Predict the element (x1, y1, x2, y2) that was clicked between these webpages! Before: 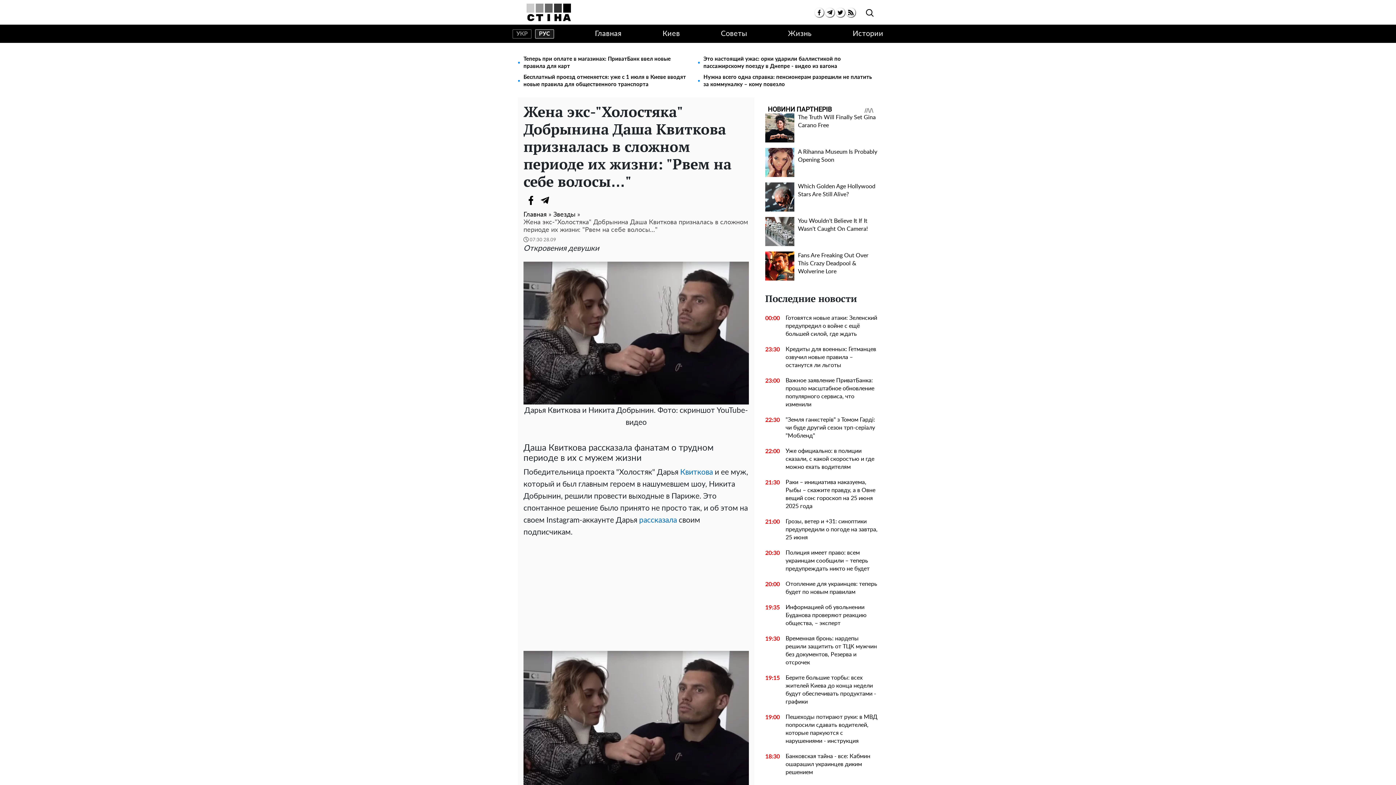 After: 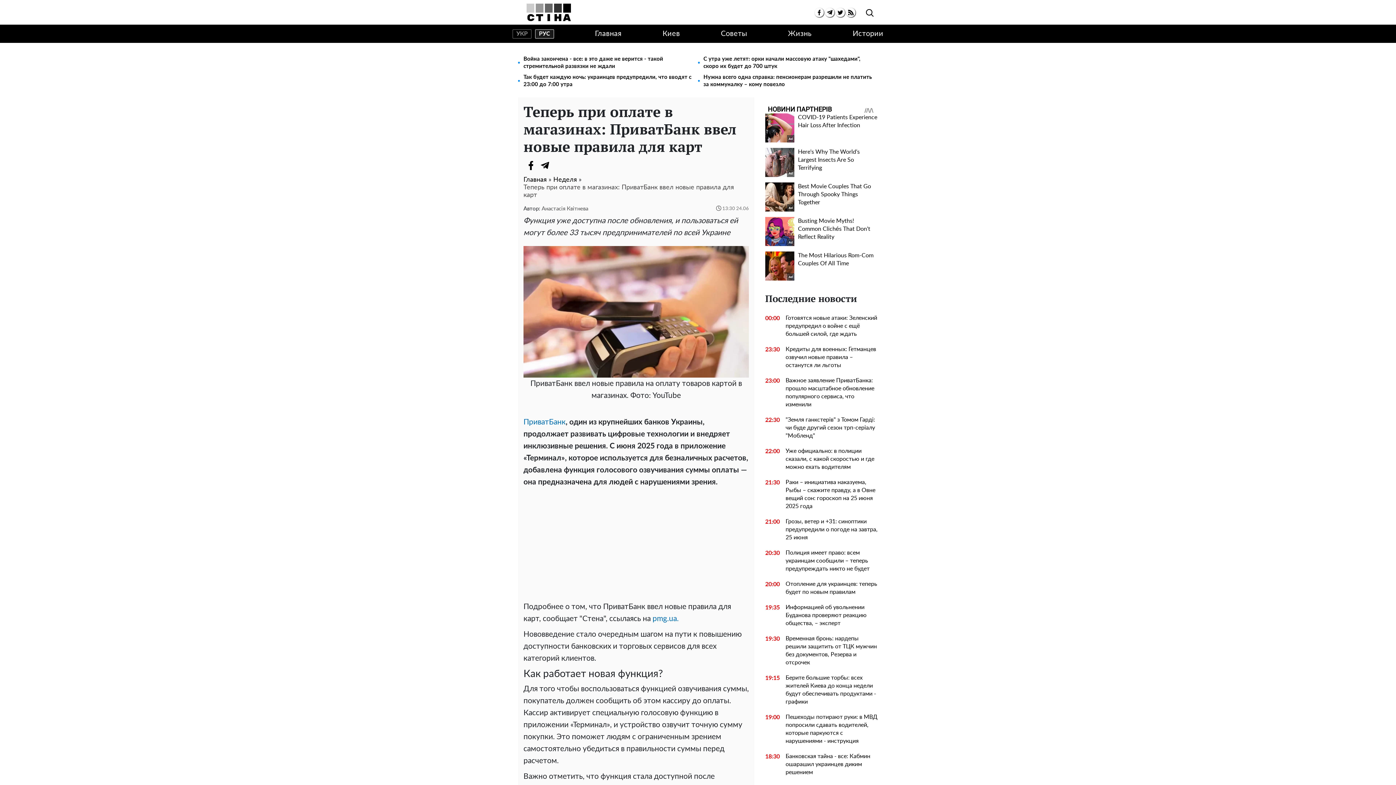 Action: bbox: (518, 55, 698, 70) label: Теперь при оплате в магазинах: ПриватБанк ввел новые правила для карт